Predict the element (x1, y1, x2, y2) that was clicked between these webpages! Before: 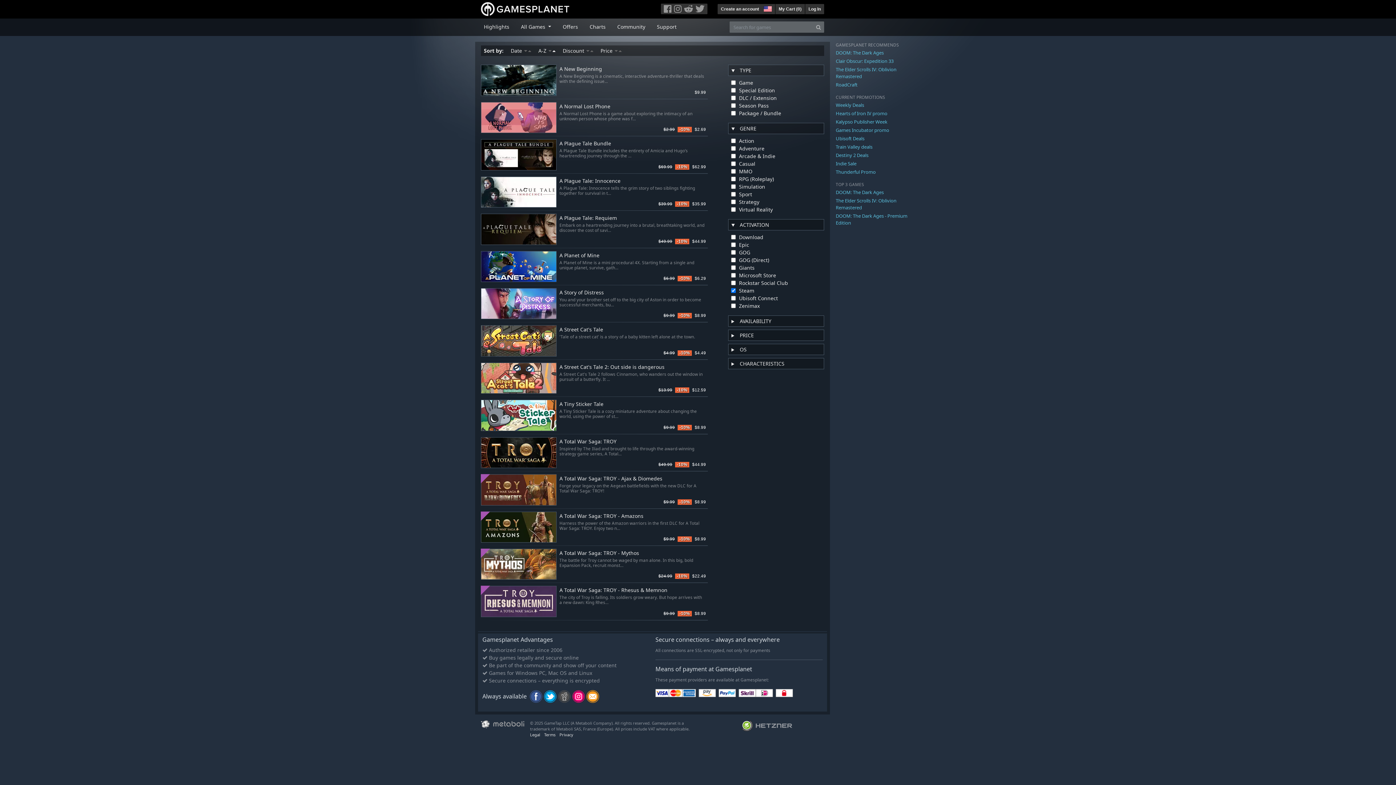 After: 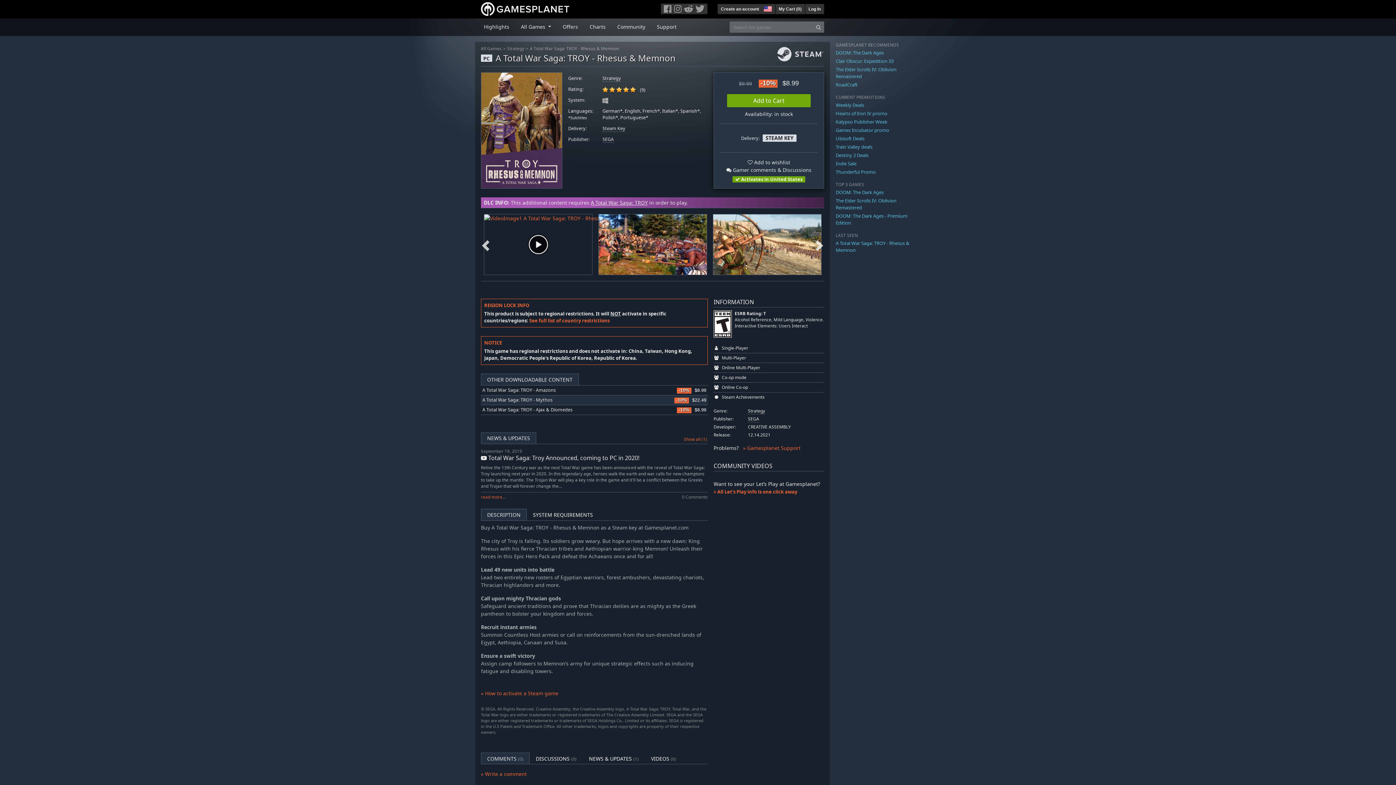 Action: label: A Total War Saga: TROY - Rhesus & Memnon bbox: (559, 587, 705, 593)